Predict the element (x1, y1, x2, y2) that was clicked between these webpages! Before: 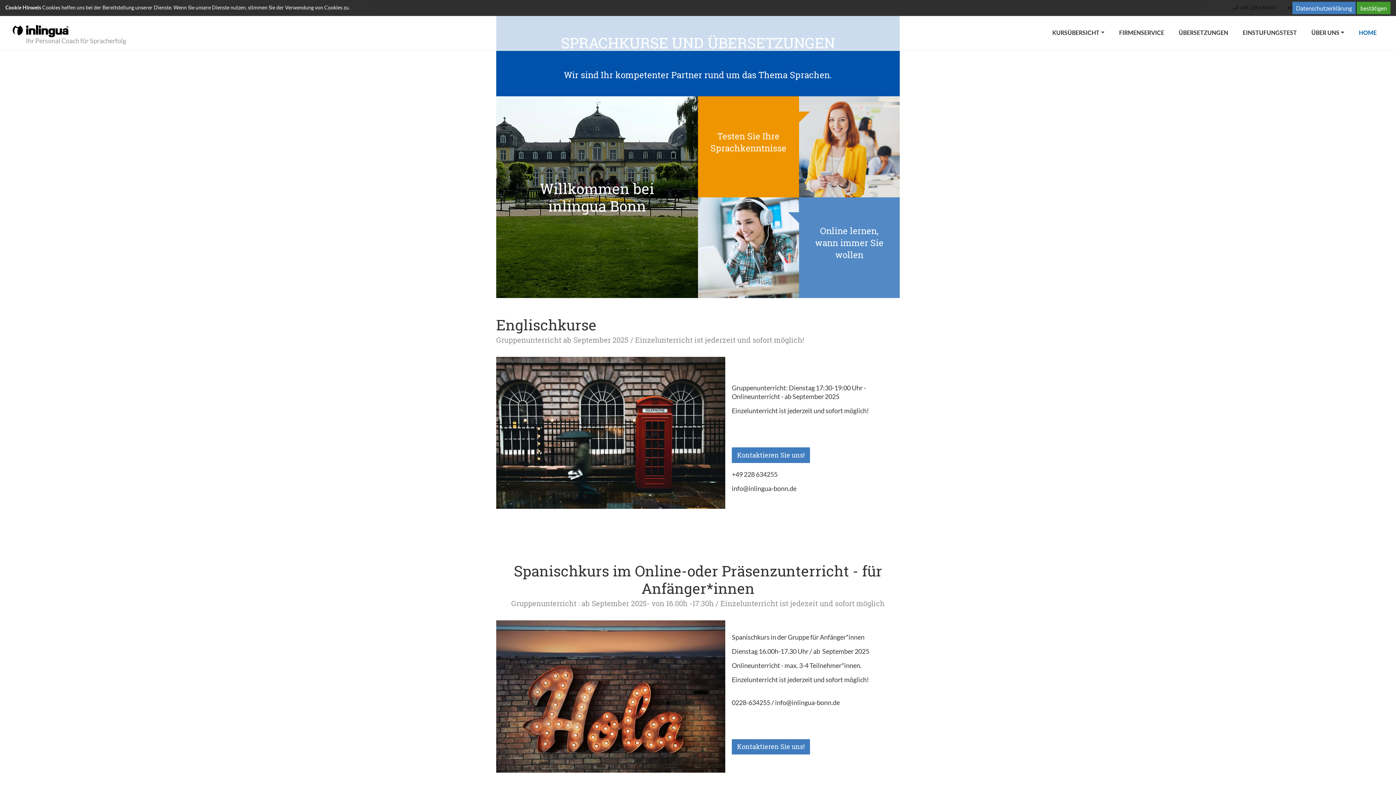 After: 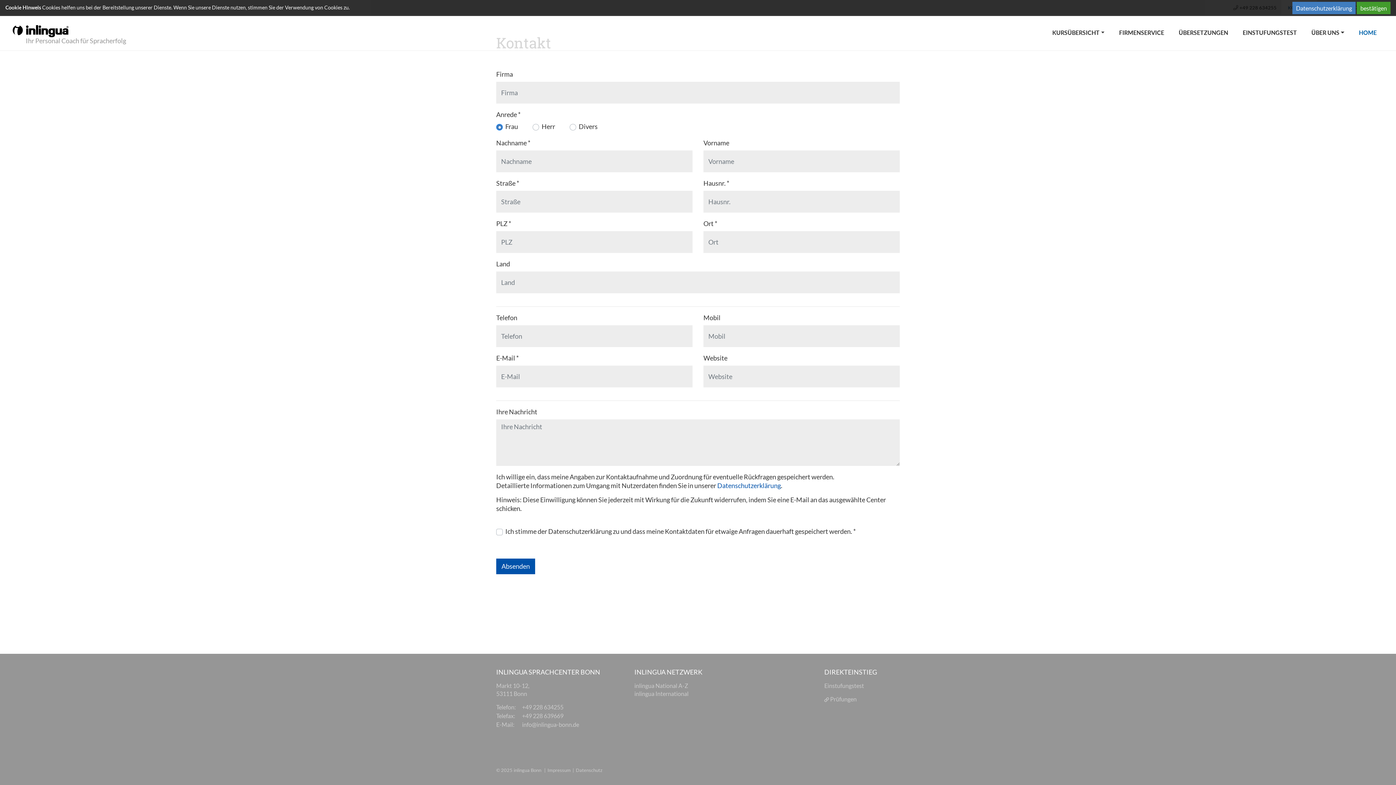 Action: bbox: (732, 739, 810, 754) label: Kontaktieren Sie uns!